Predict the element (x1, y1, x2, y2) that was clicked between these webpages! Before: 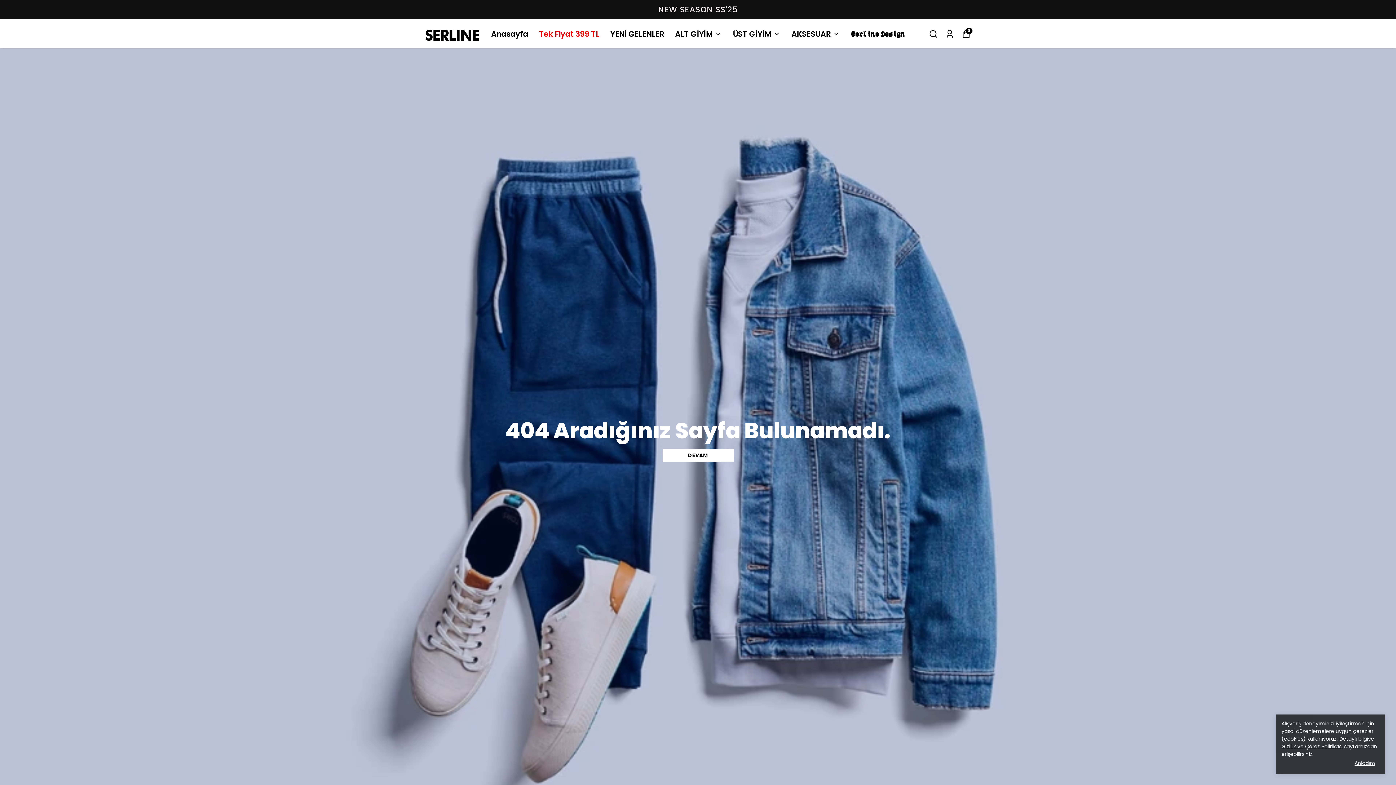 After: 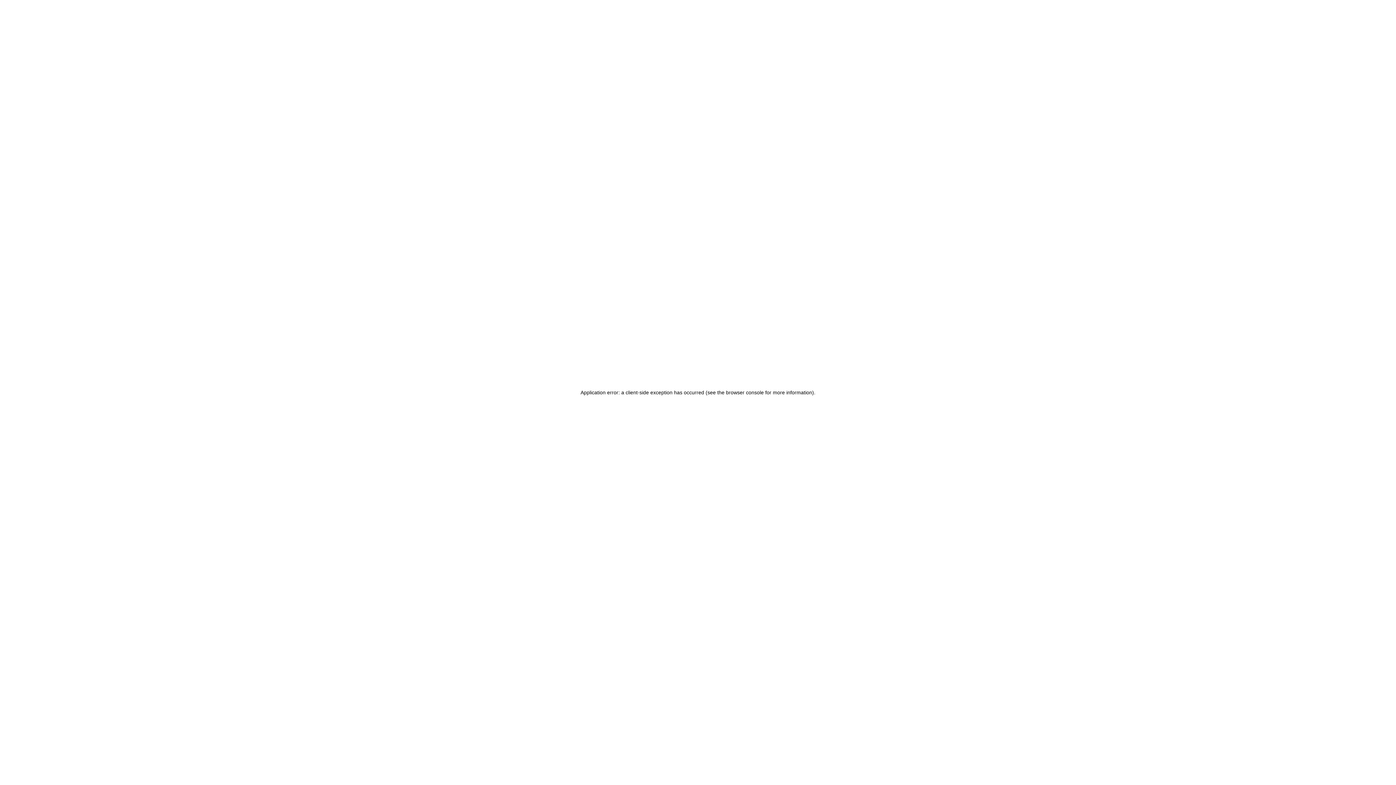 Action: label: ALT GİYİM bbox: (675, 27, 722, 40)